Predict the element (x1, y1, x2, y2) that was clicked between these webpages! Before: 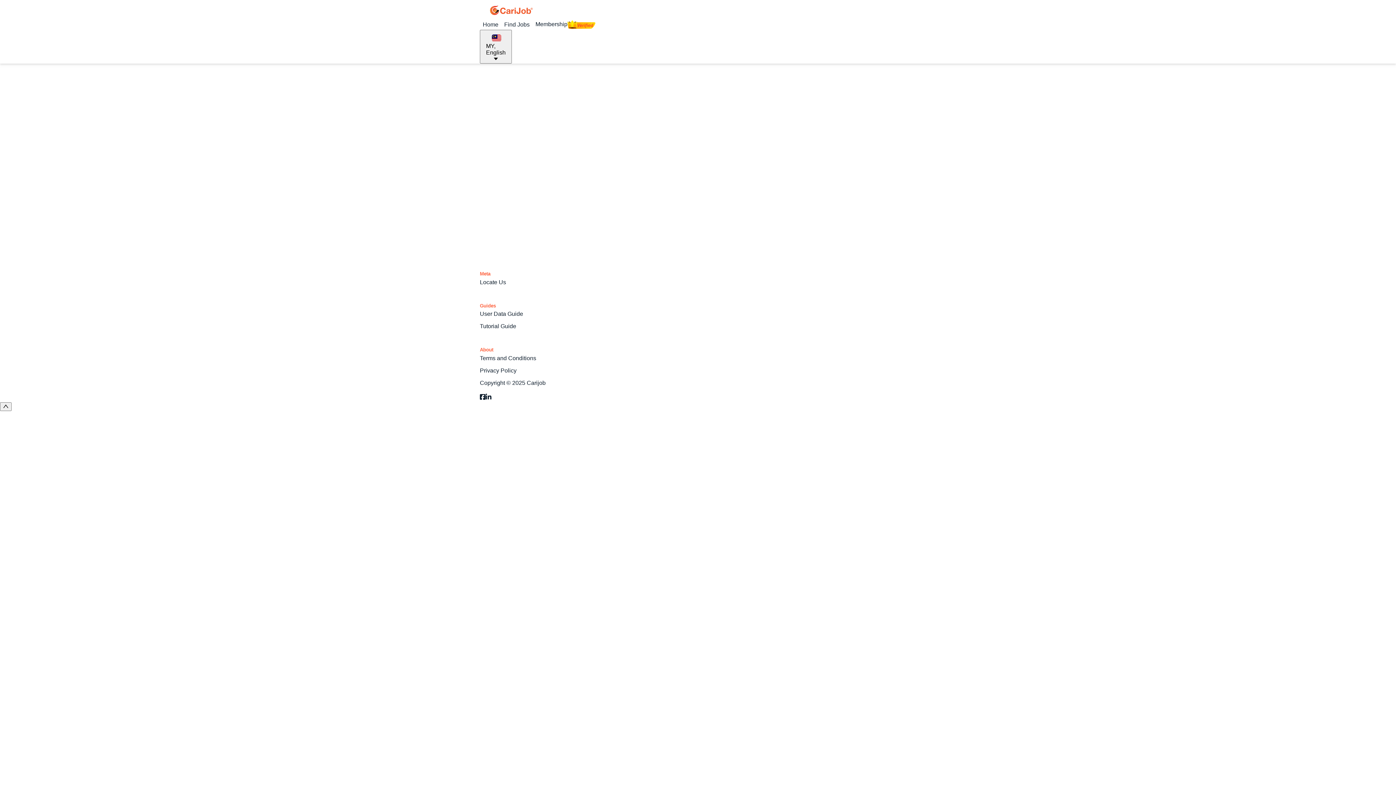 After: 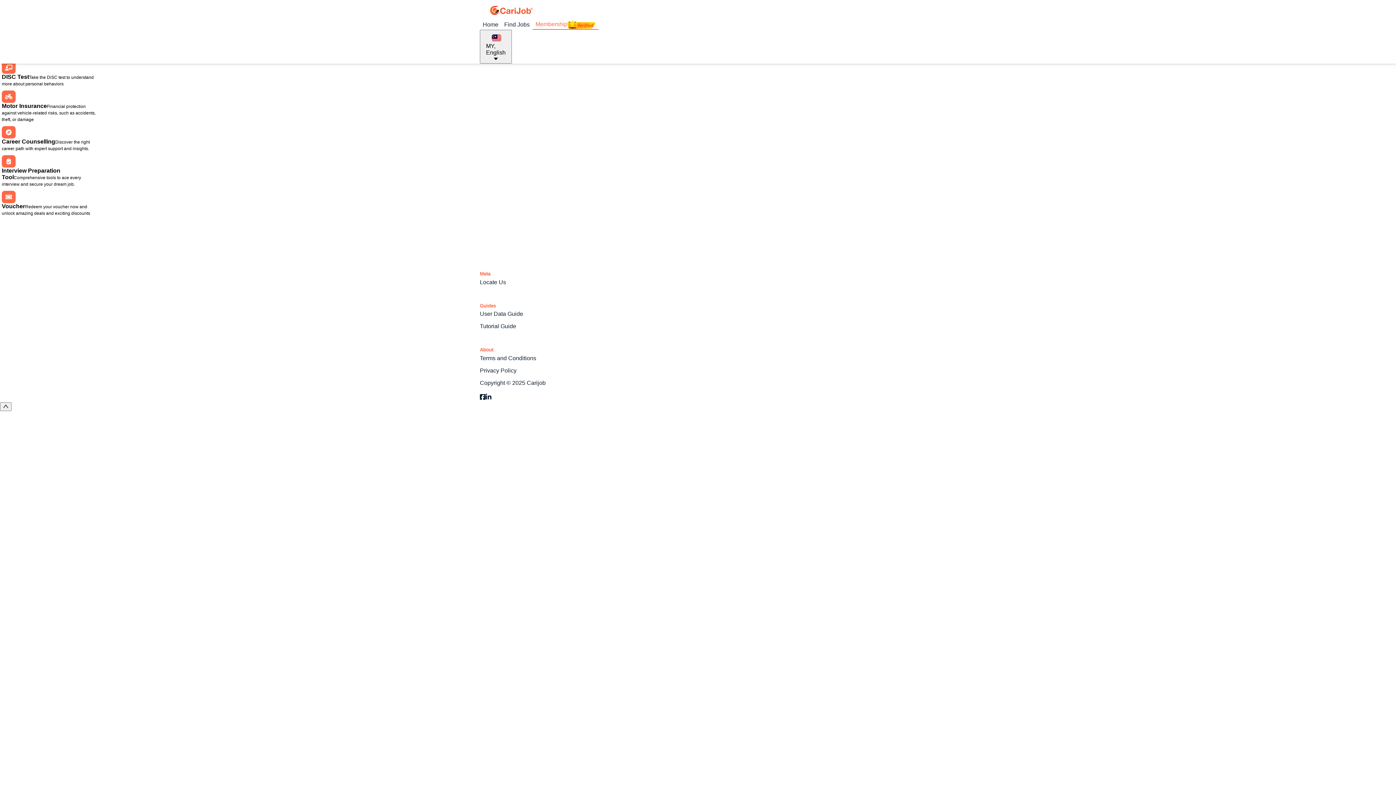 Action: bbox: (532, 20, 598, 29) label: Membership